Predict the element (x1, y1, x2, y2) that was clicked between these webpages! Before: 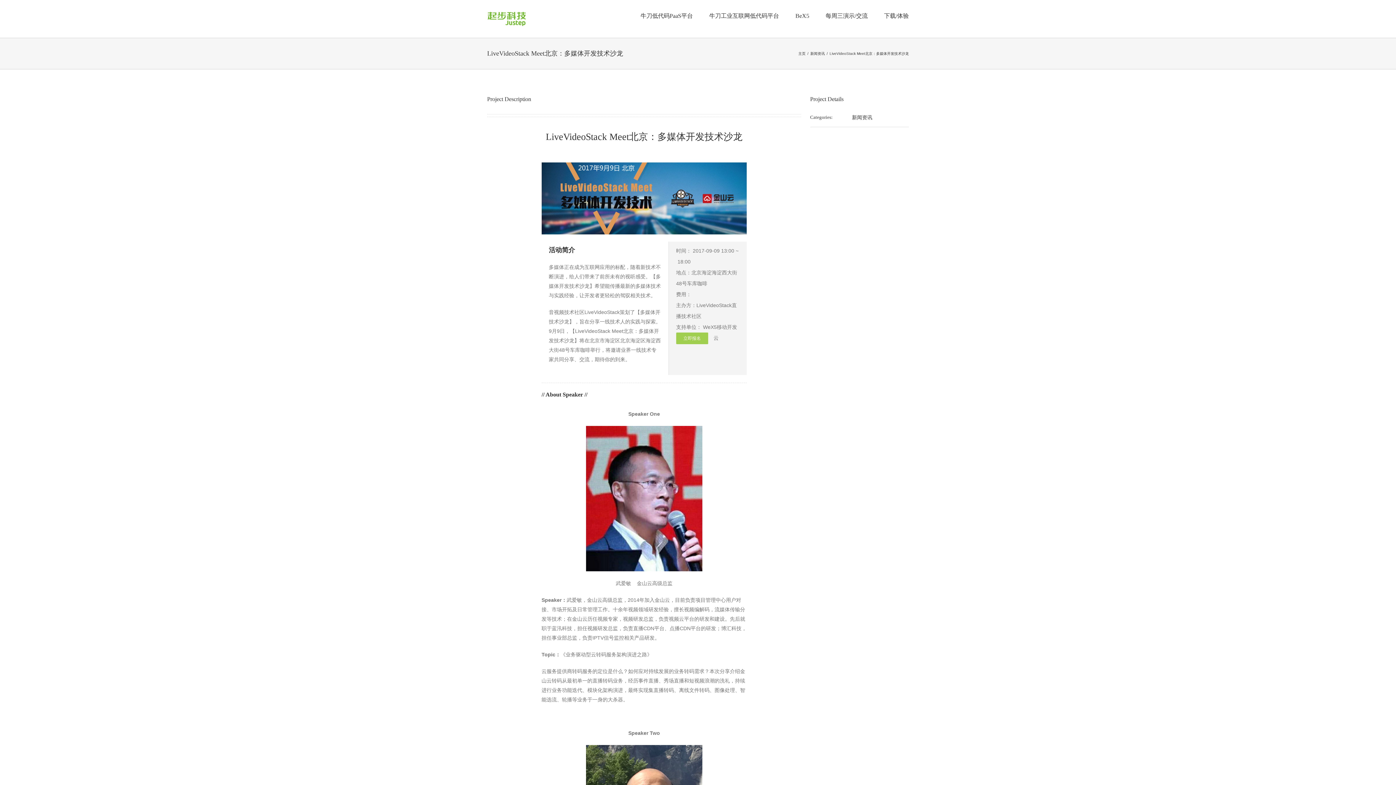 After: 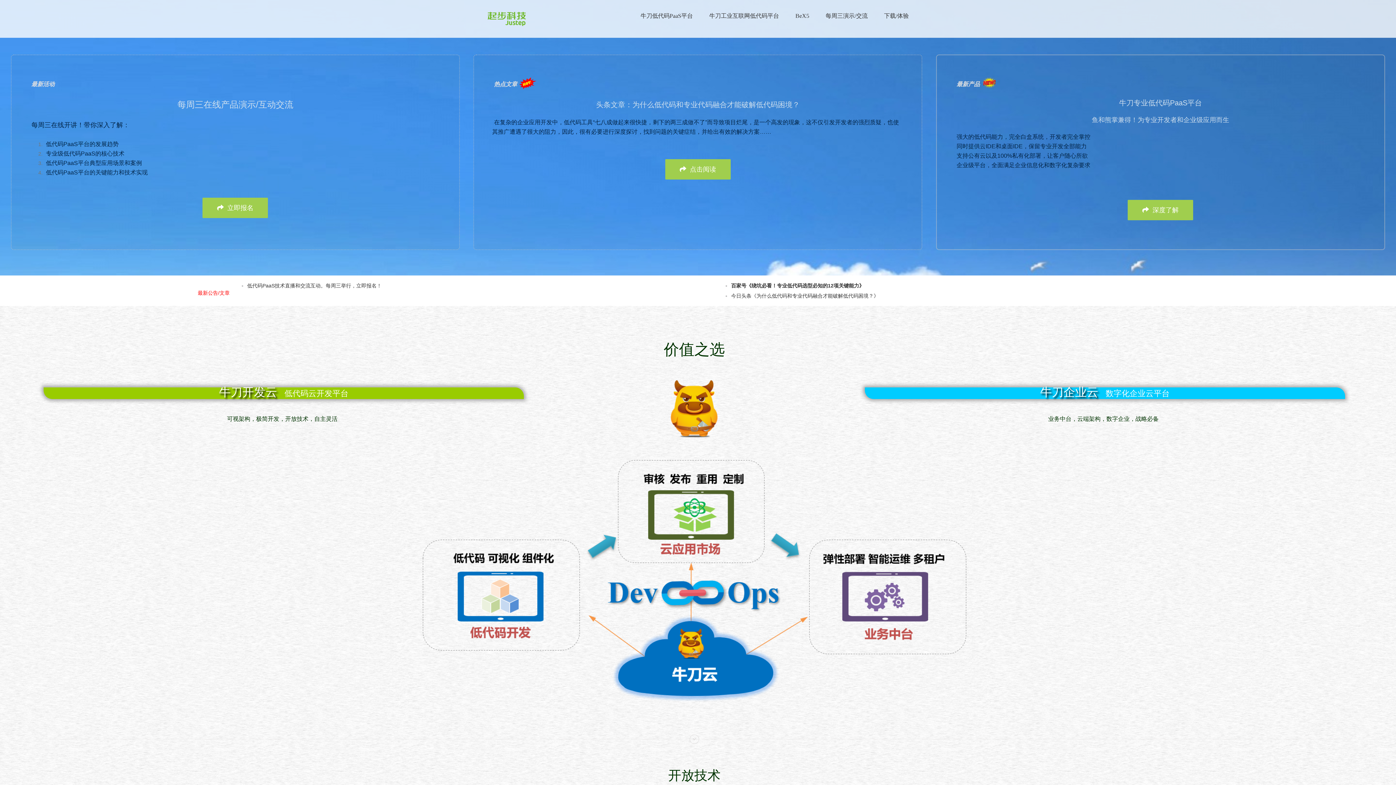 Action: label: 主页 bbox: (798, 51, 805, 55)